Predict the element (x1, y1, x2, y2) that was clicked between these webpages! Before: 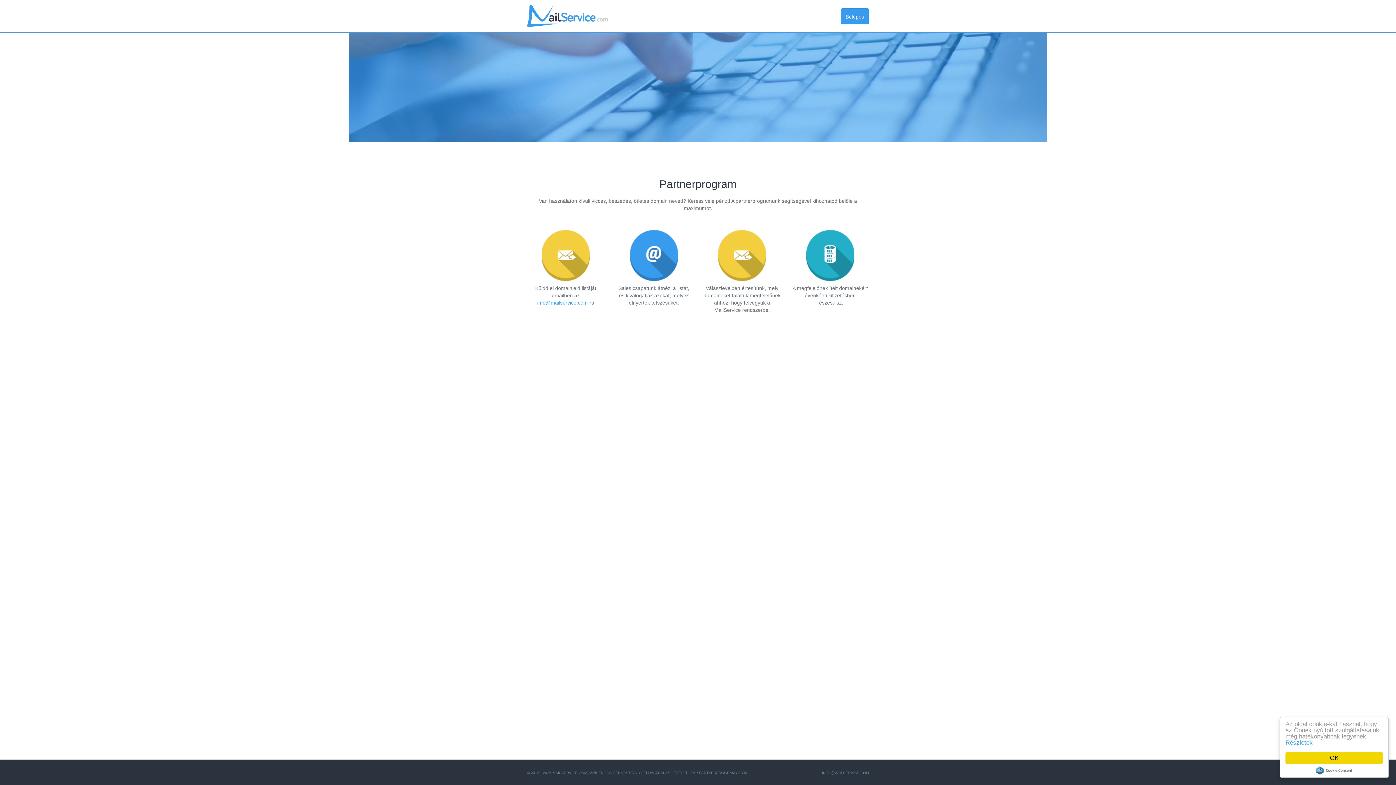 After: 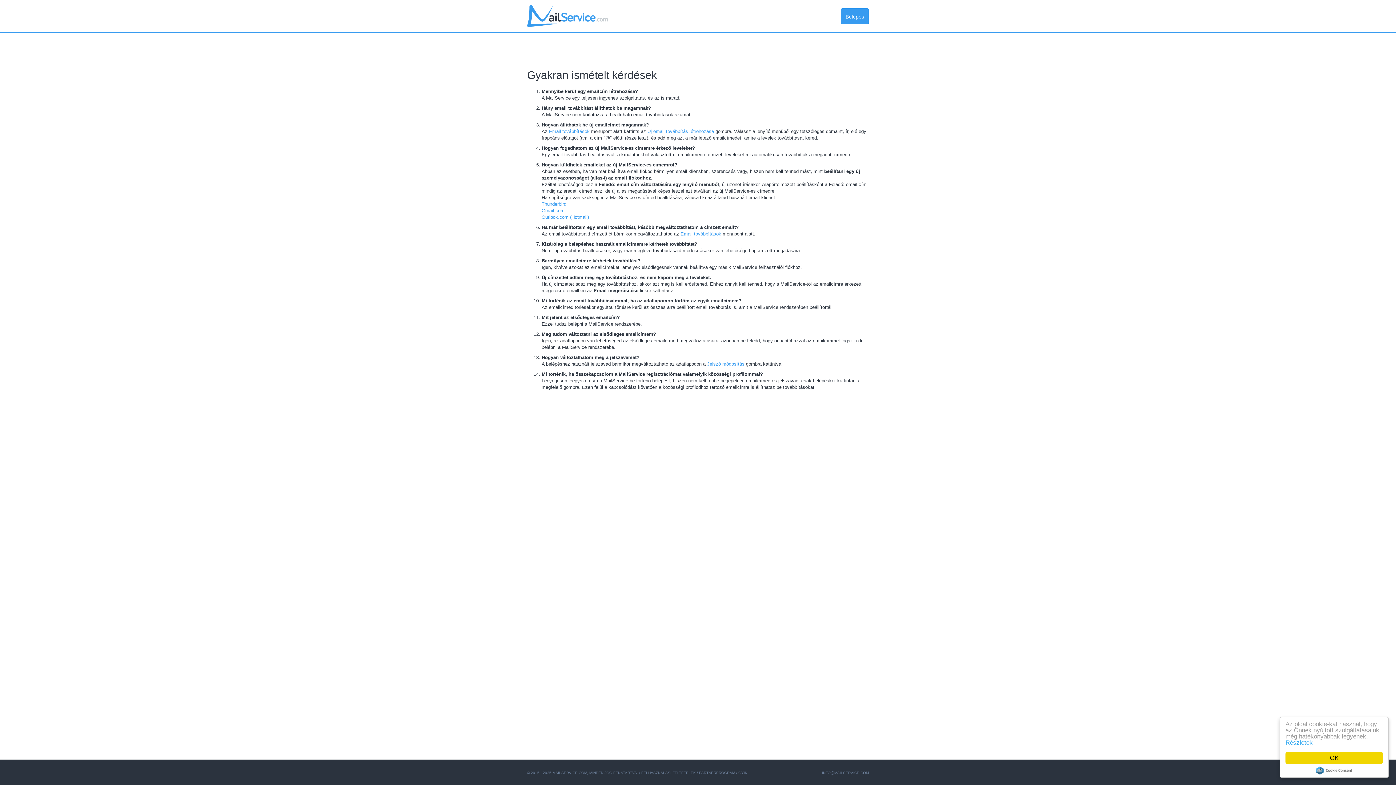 Action: label: GYIK bbox: (738, 771, 747, 775)